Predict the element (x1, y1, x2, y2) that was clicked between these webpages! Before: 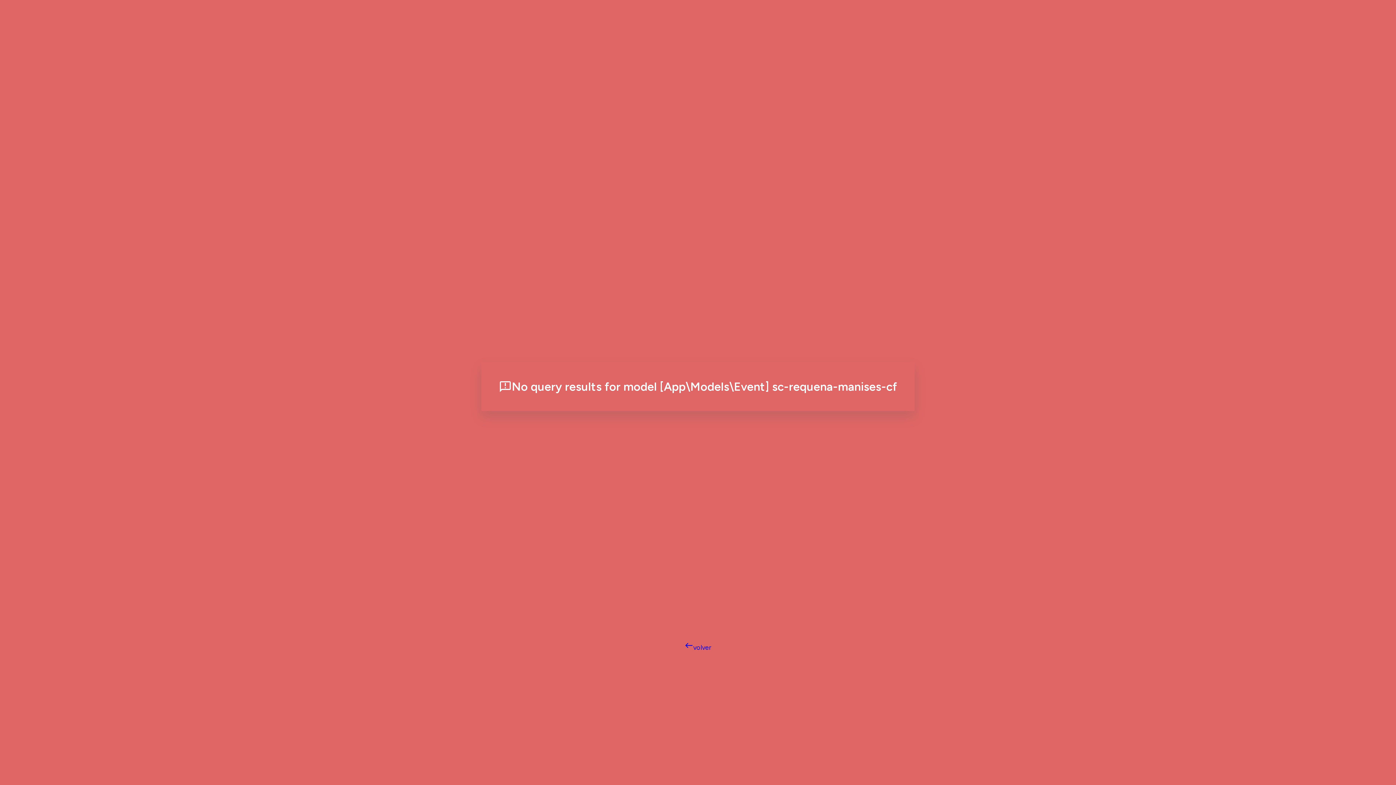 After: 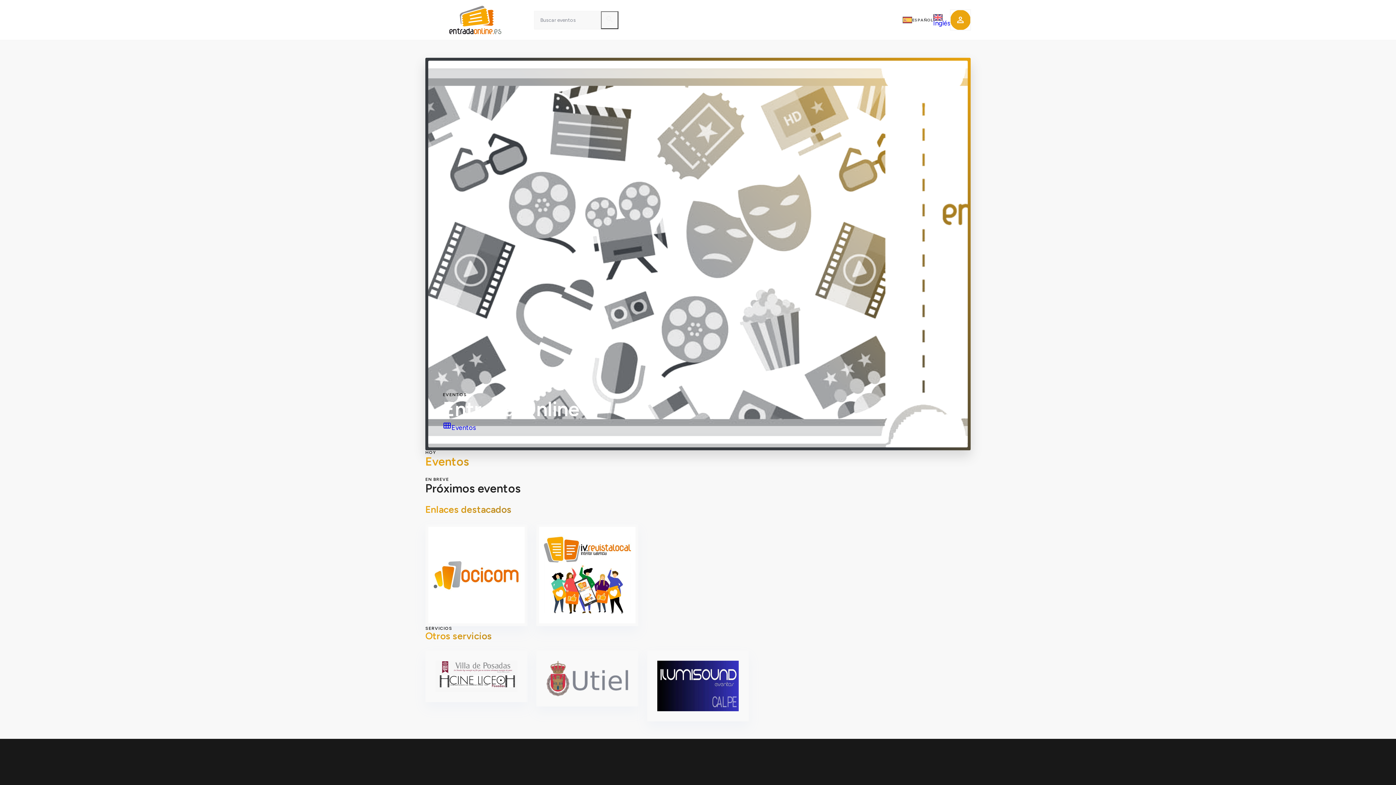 Action: label: westvolver bbox: (684, 641, 711, 652)